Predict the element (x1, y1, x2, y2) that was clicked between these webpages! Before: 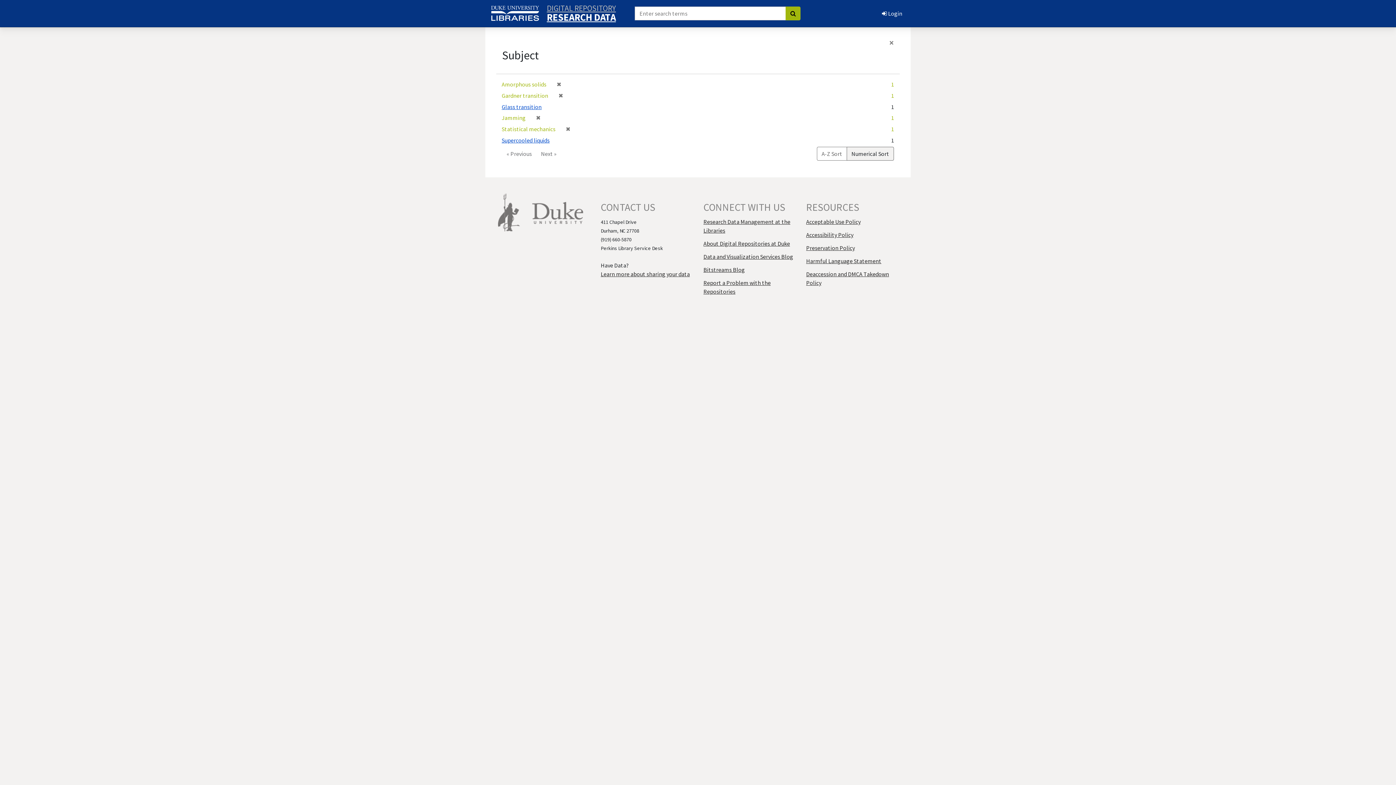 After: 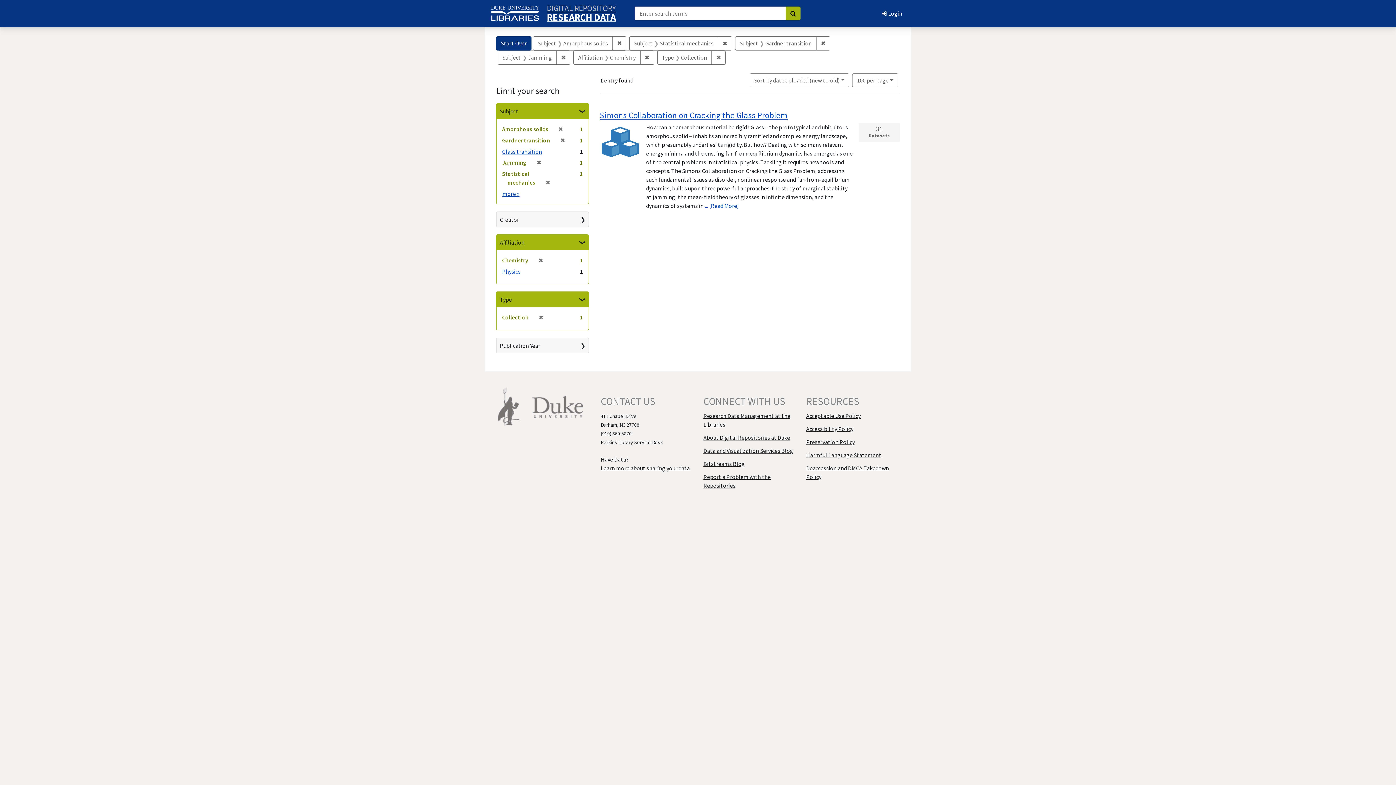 Action: bbox: (785, 6, 800, 20) label: Go